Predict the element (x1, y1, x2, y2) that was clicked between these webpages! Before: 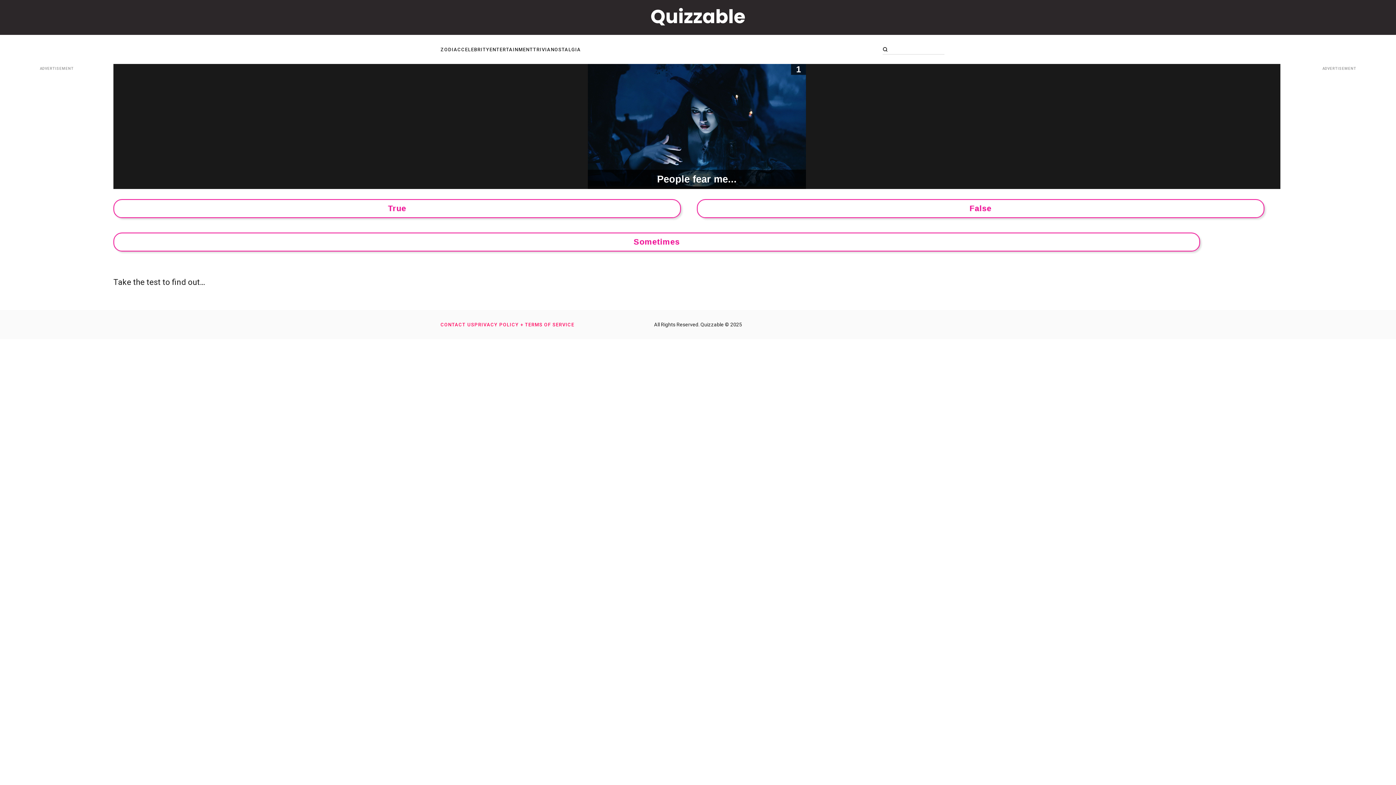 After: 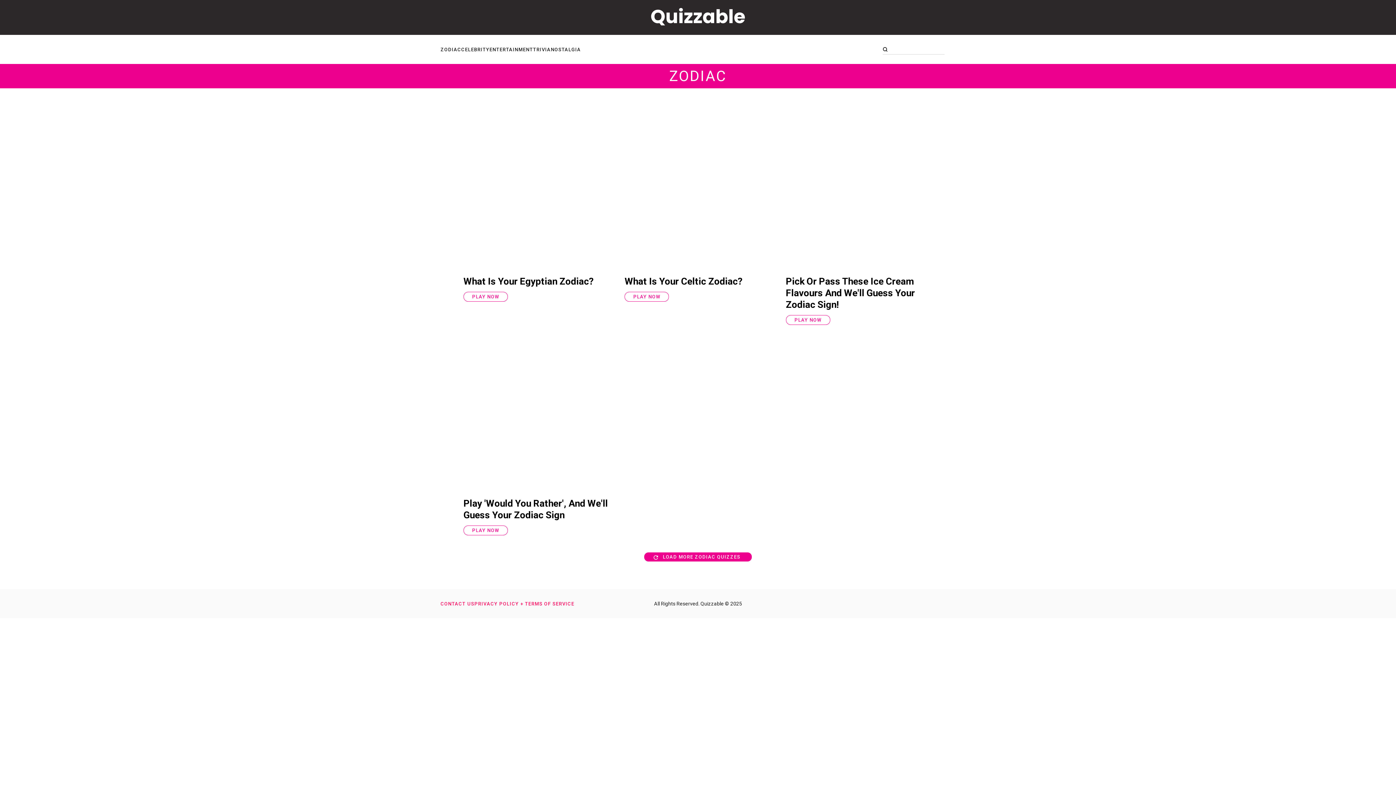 Action: label: ZODIAC bbox: (440, 46, 461, 52)